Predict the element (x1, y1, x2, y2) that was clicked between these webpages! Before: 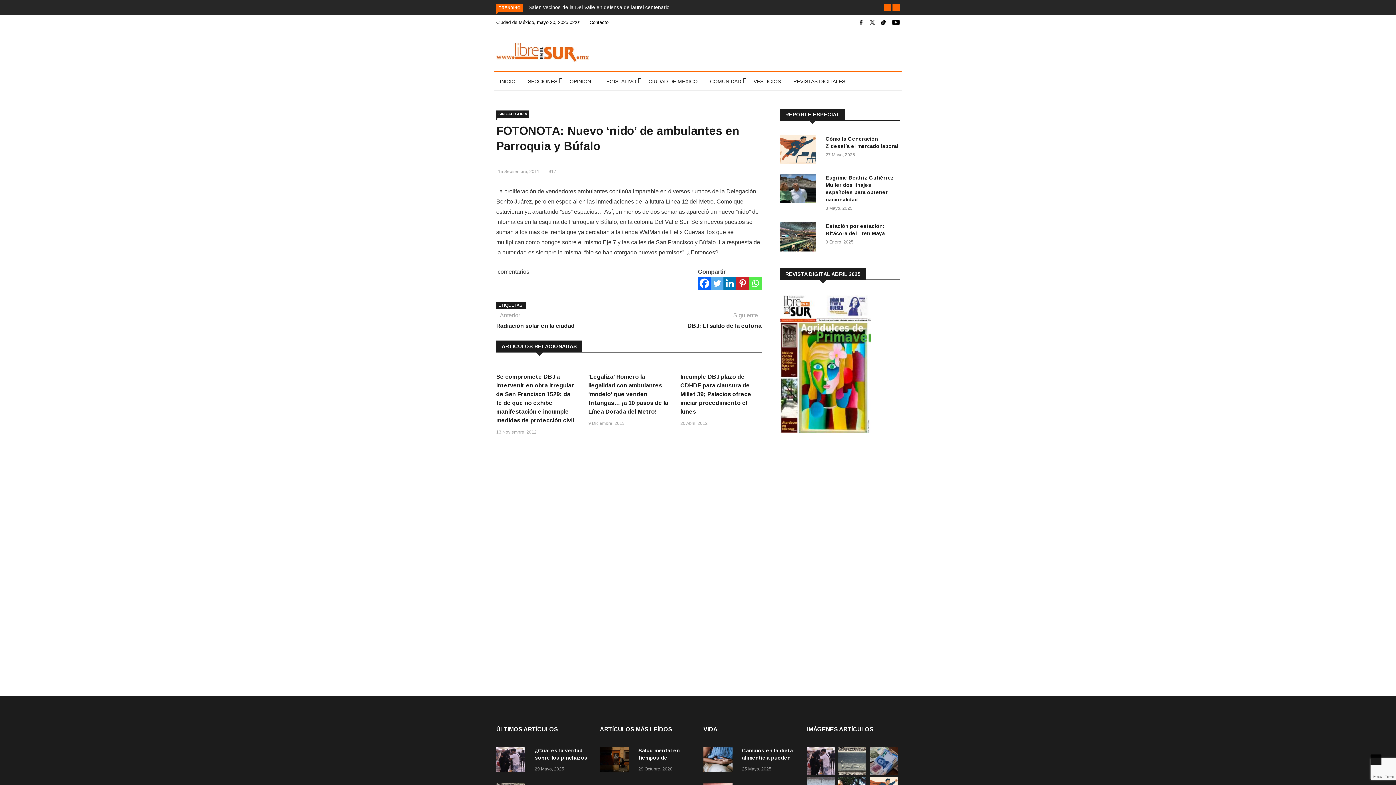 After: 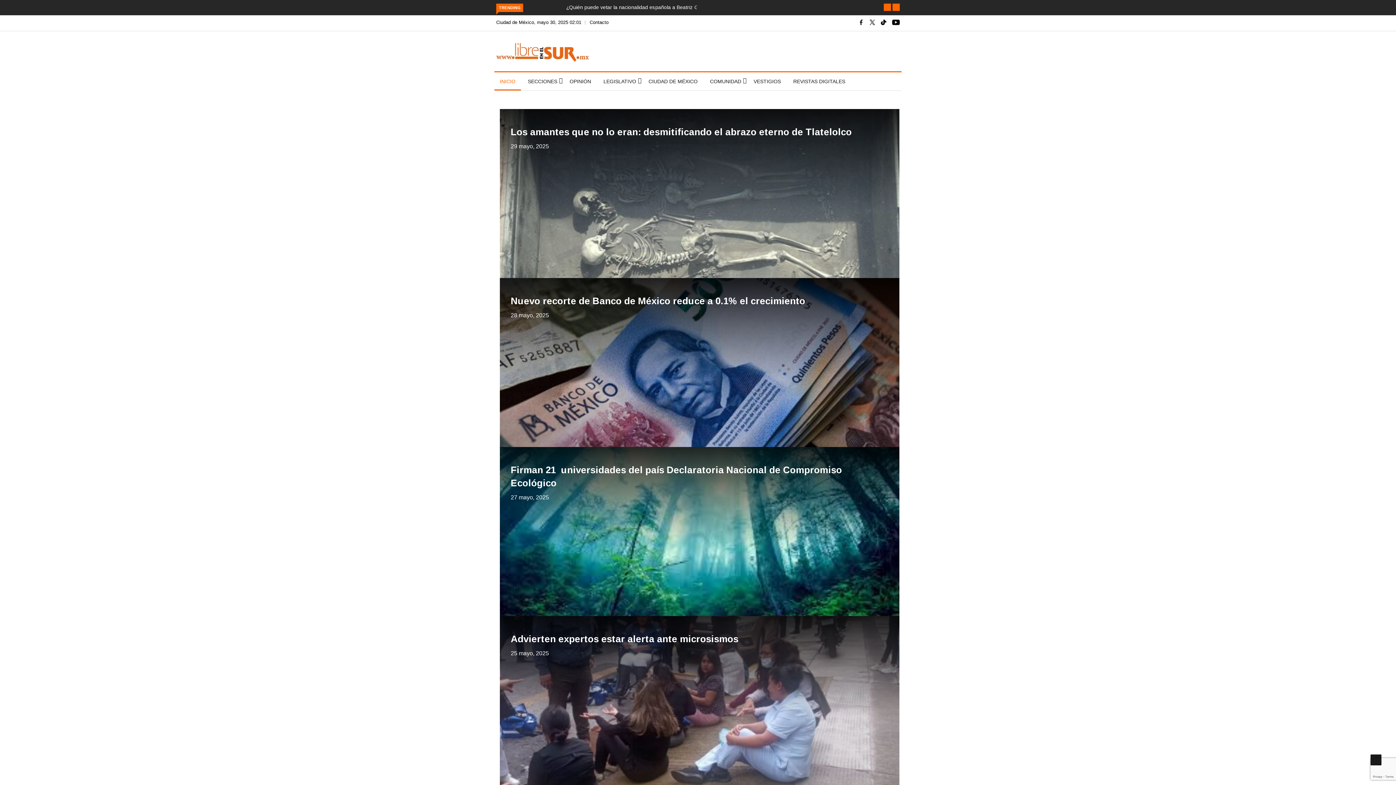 Action: bbox: (496, 56, 589, 62)